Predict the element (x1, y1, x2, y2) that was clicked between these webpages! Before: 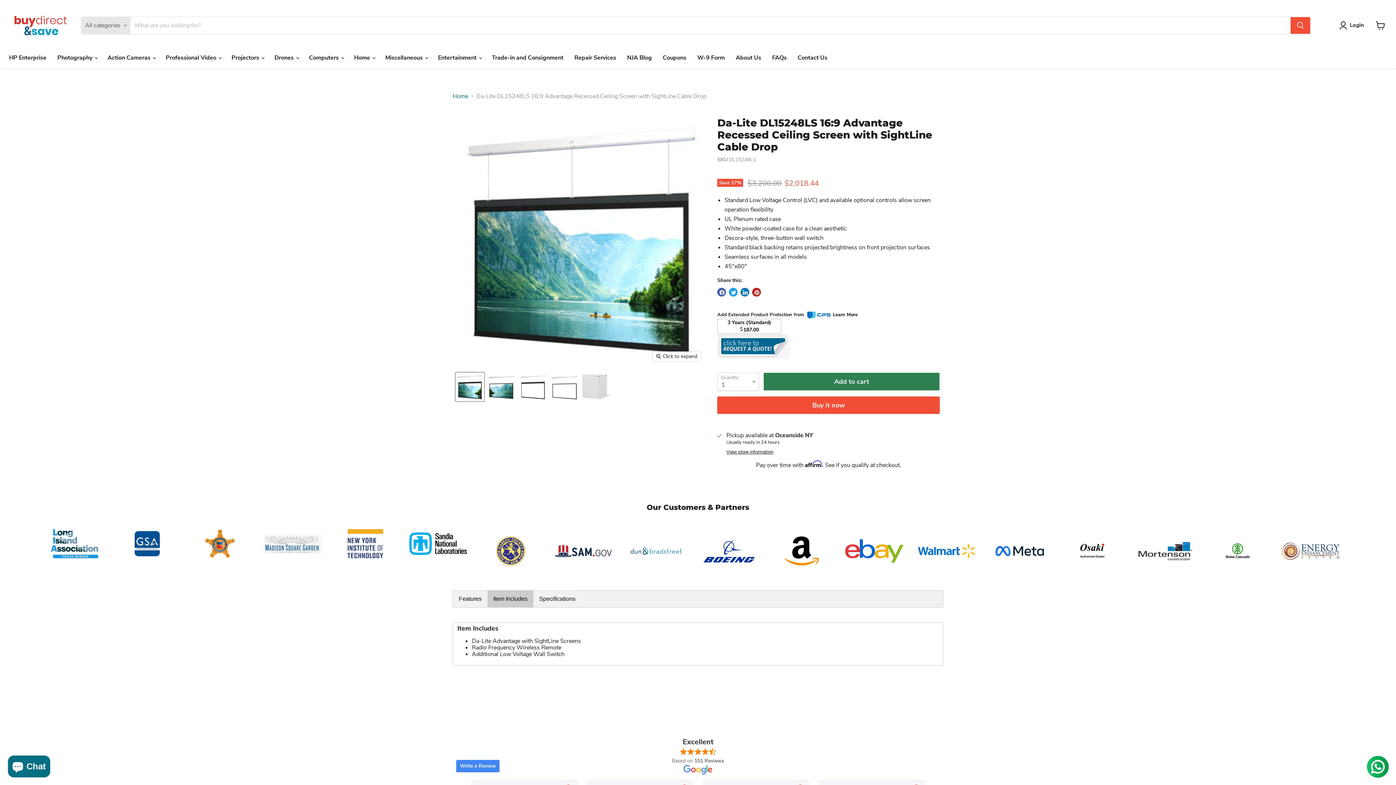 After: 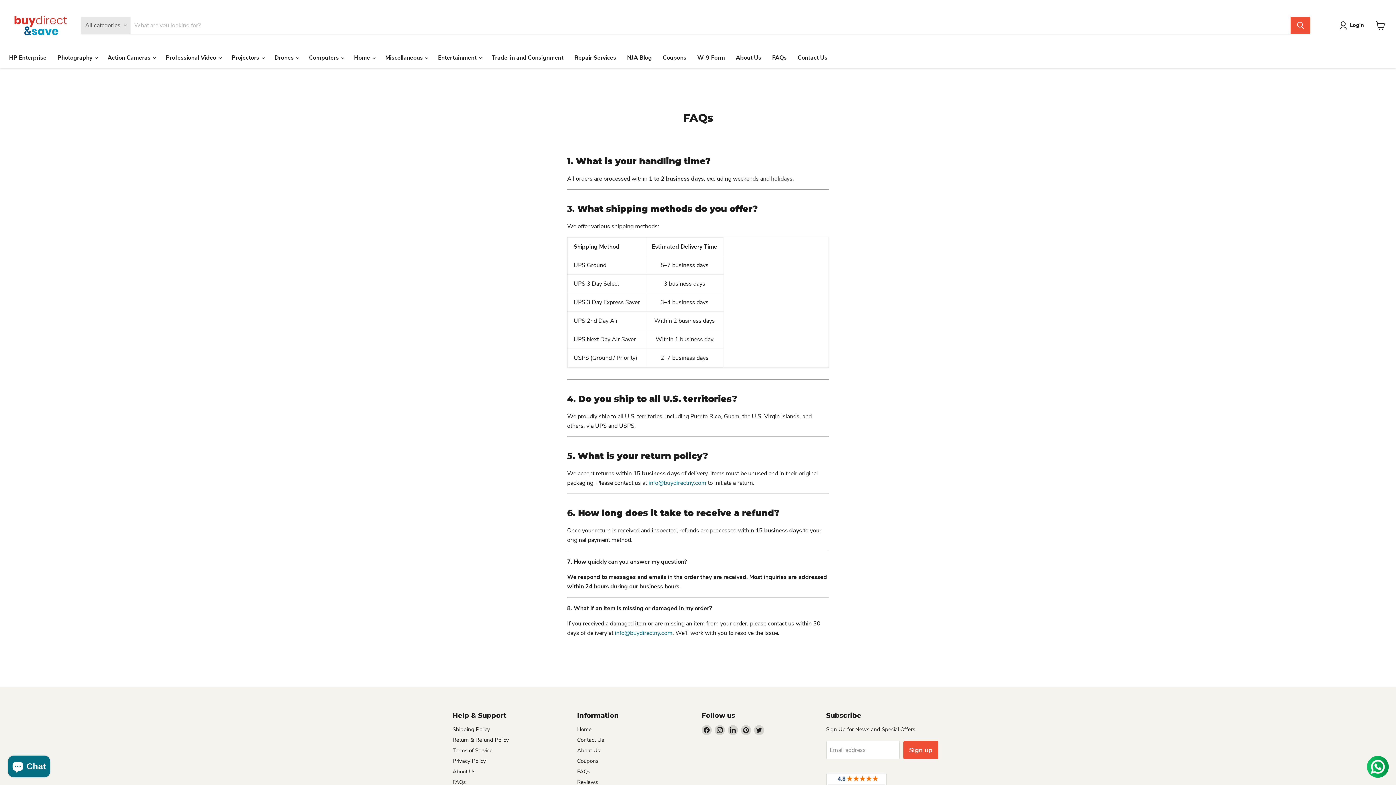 Action: label: FAQs bbox: (766, 50, 792, 65)